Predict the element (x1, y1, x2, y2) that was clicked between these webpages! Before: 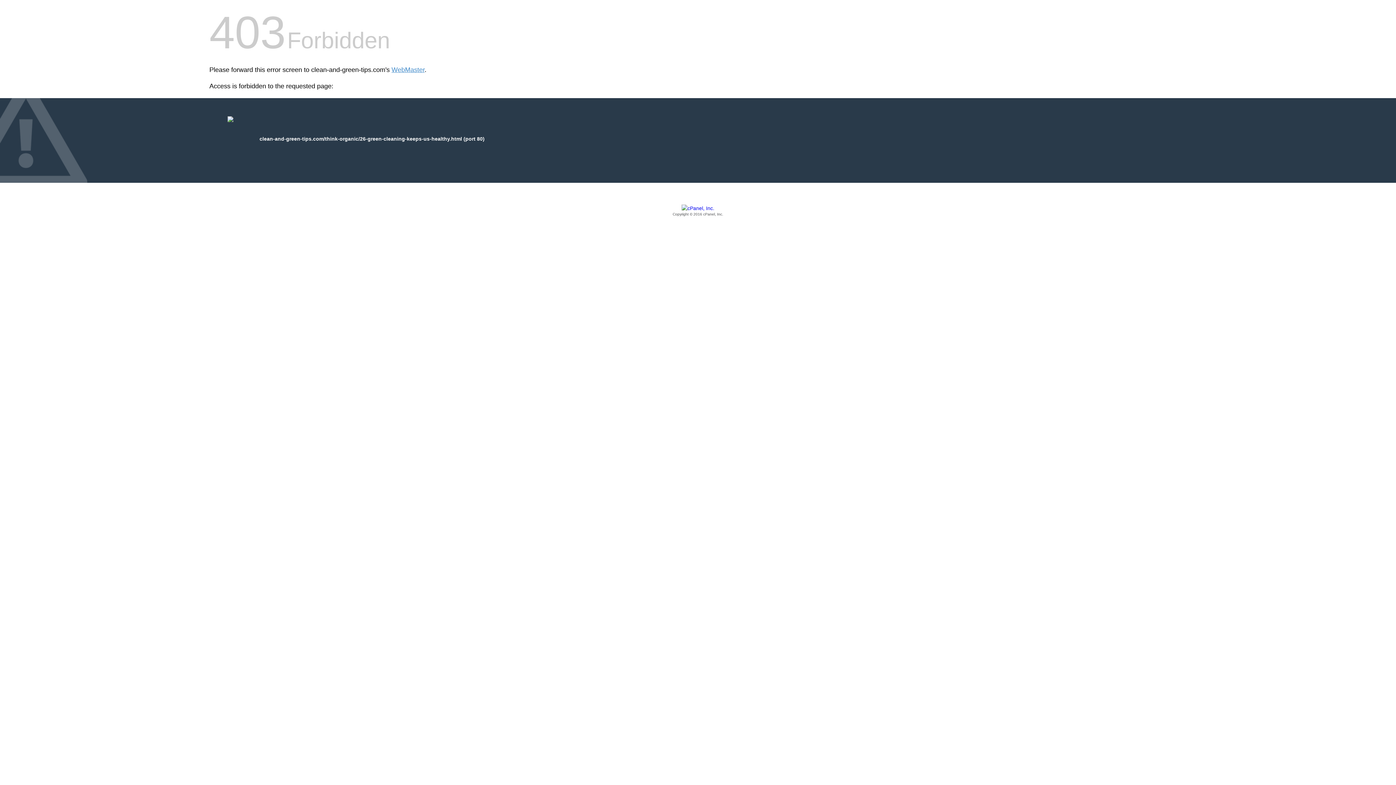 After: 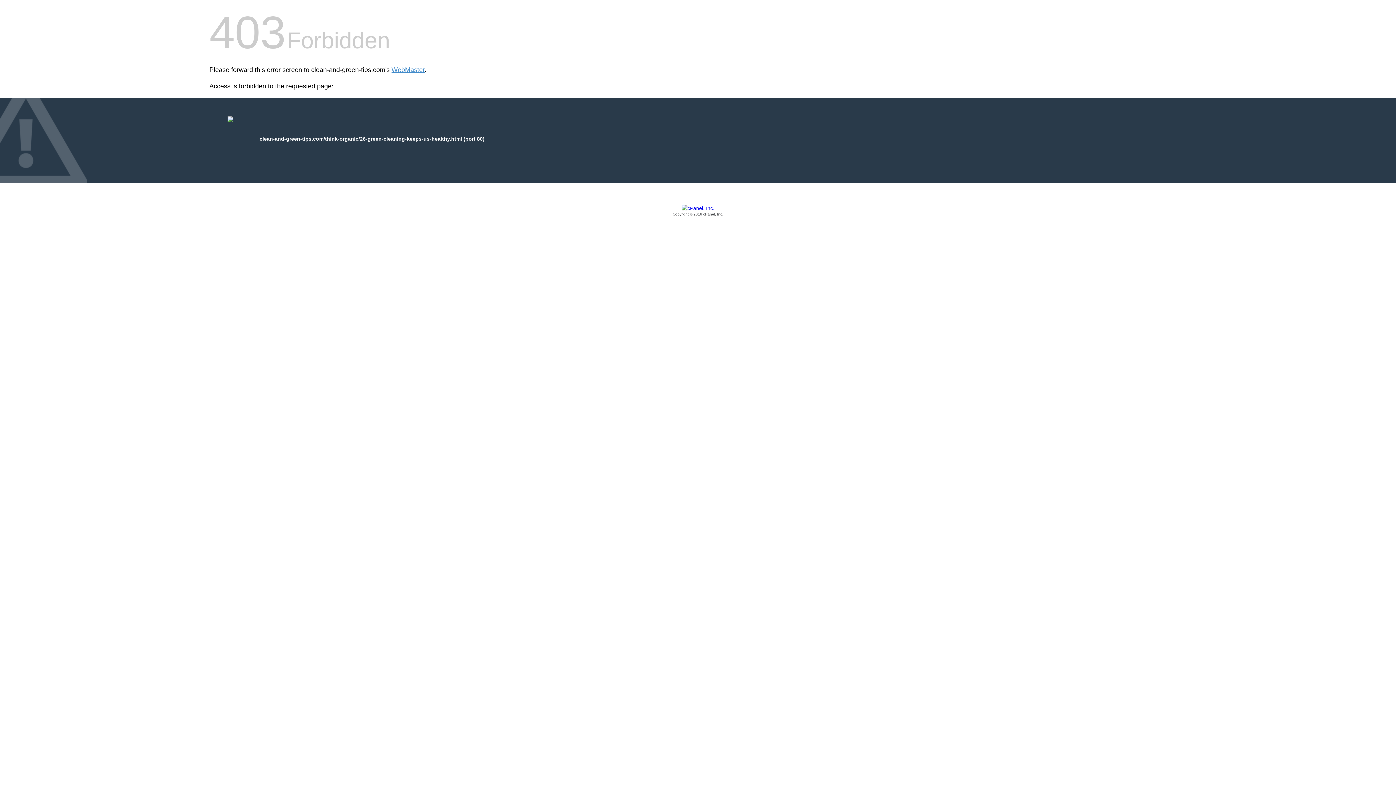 Action: bbox: (209, 205, 1186, 217) label: Copyright © 2016 cPanel, Inc.